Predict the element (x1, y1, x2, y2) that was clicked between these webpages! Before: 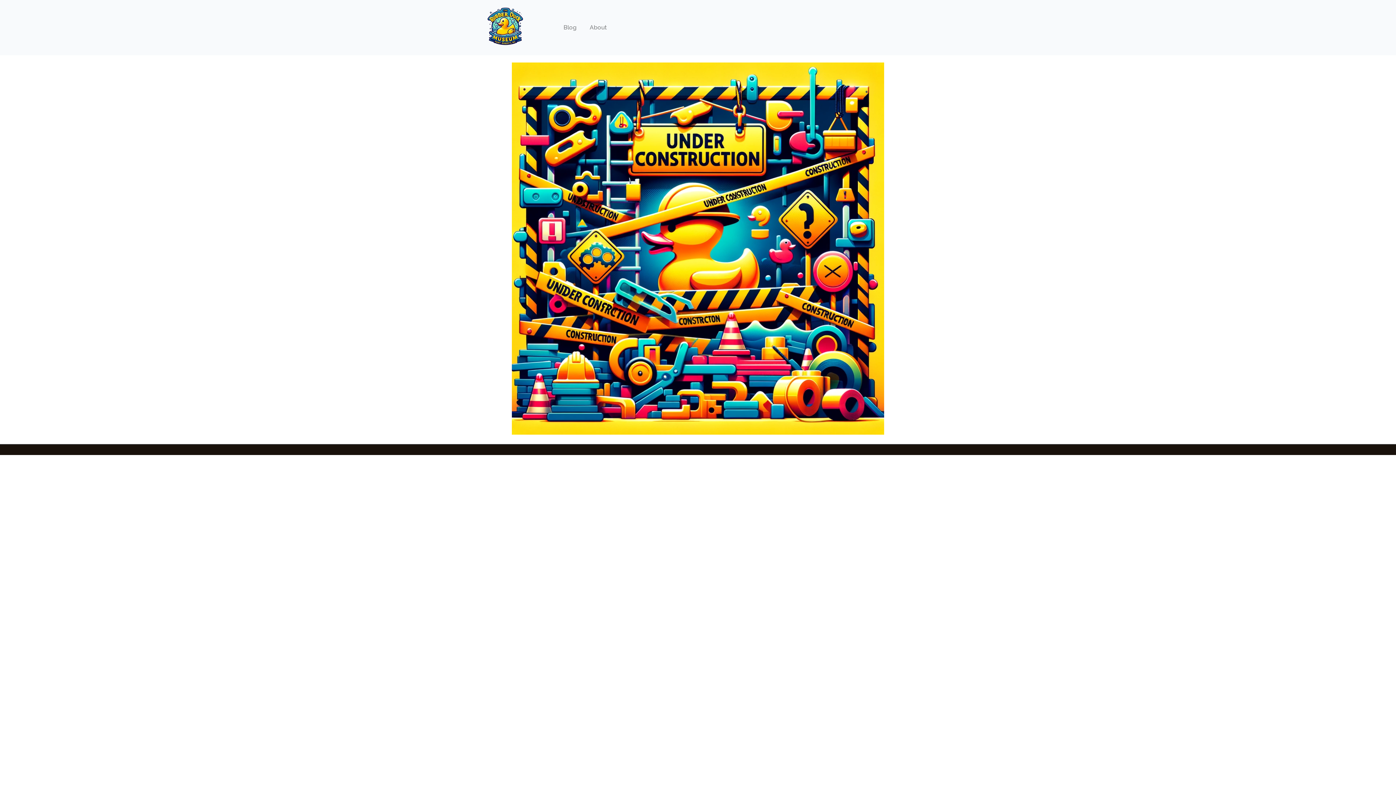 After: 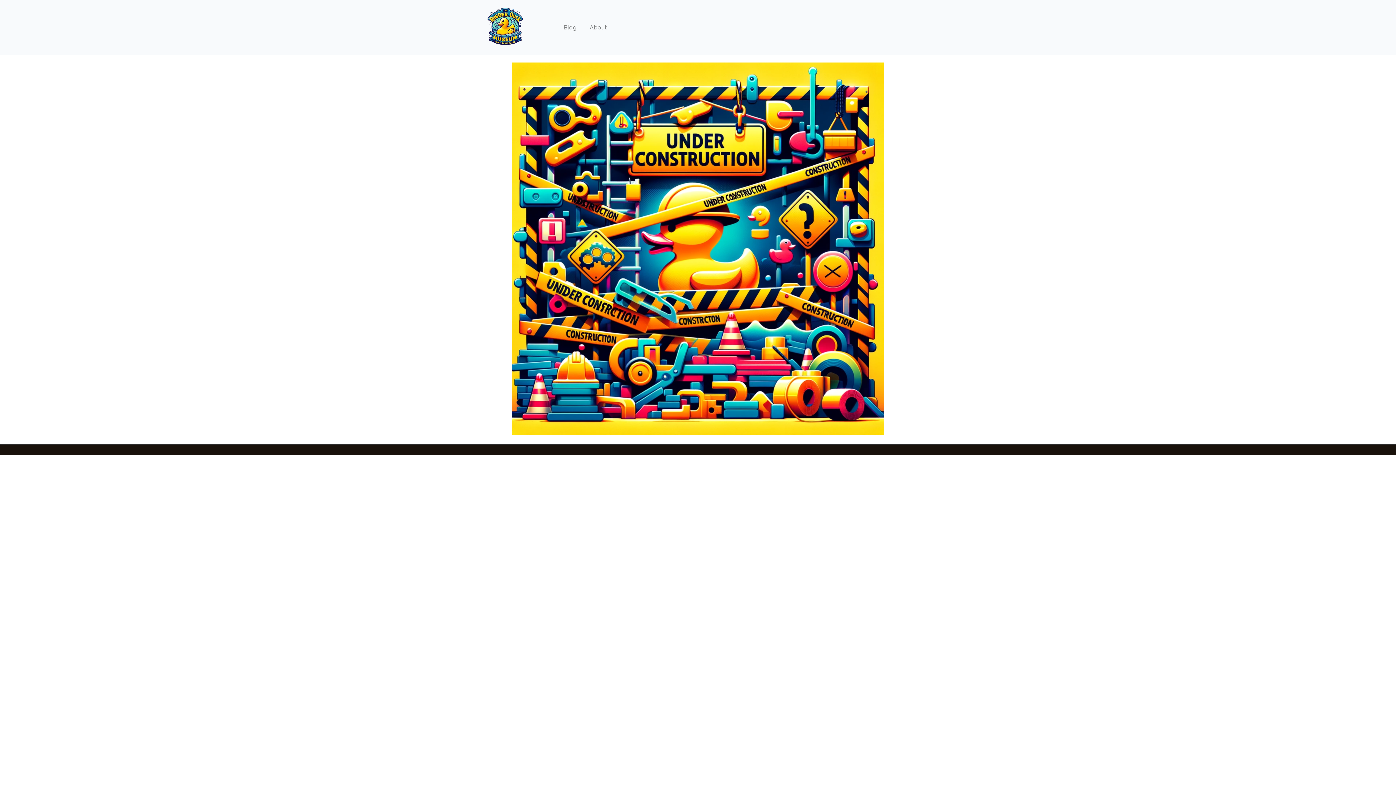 Action: bbox: (557, 20, 583, 34) label: Blog